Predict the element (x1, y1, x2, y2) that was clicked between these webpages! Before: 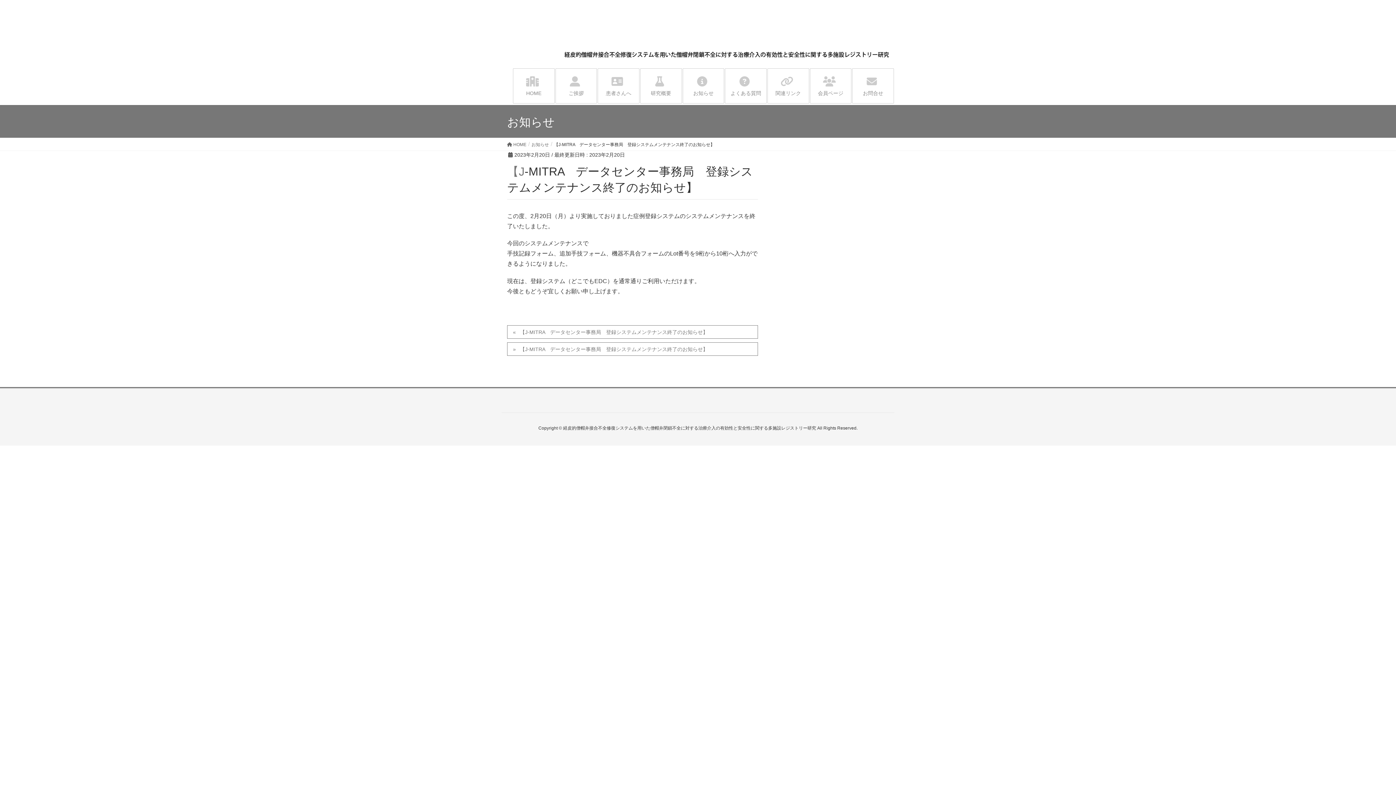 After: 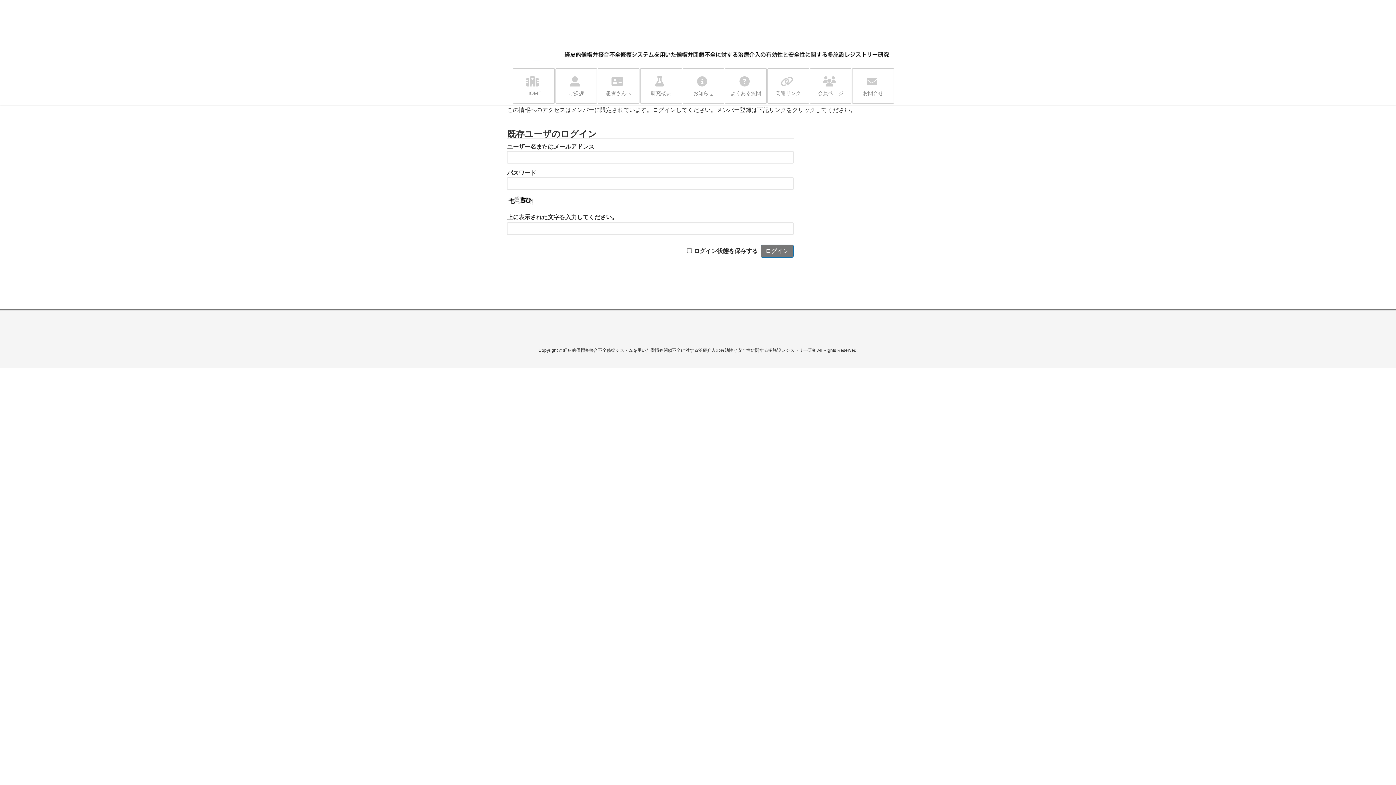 Action: bbox: (810, 68, 851, 103) label: 会員ページ